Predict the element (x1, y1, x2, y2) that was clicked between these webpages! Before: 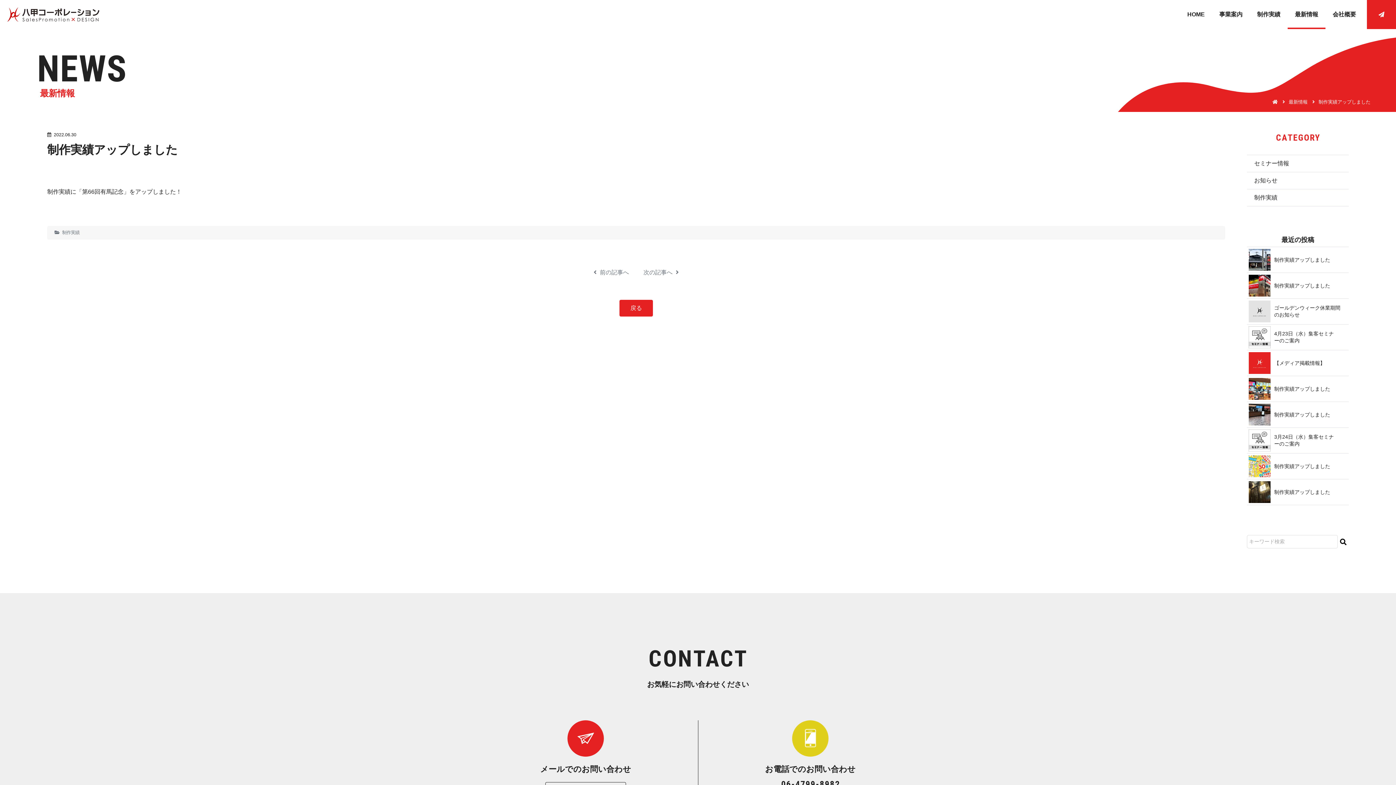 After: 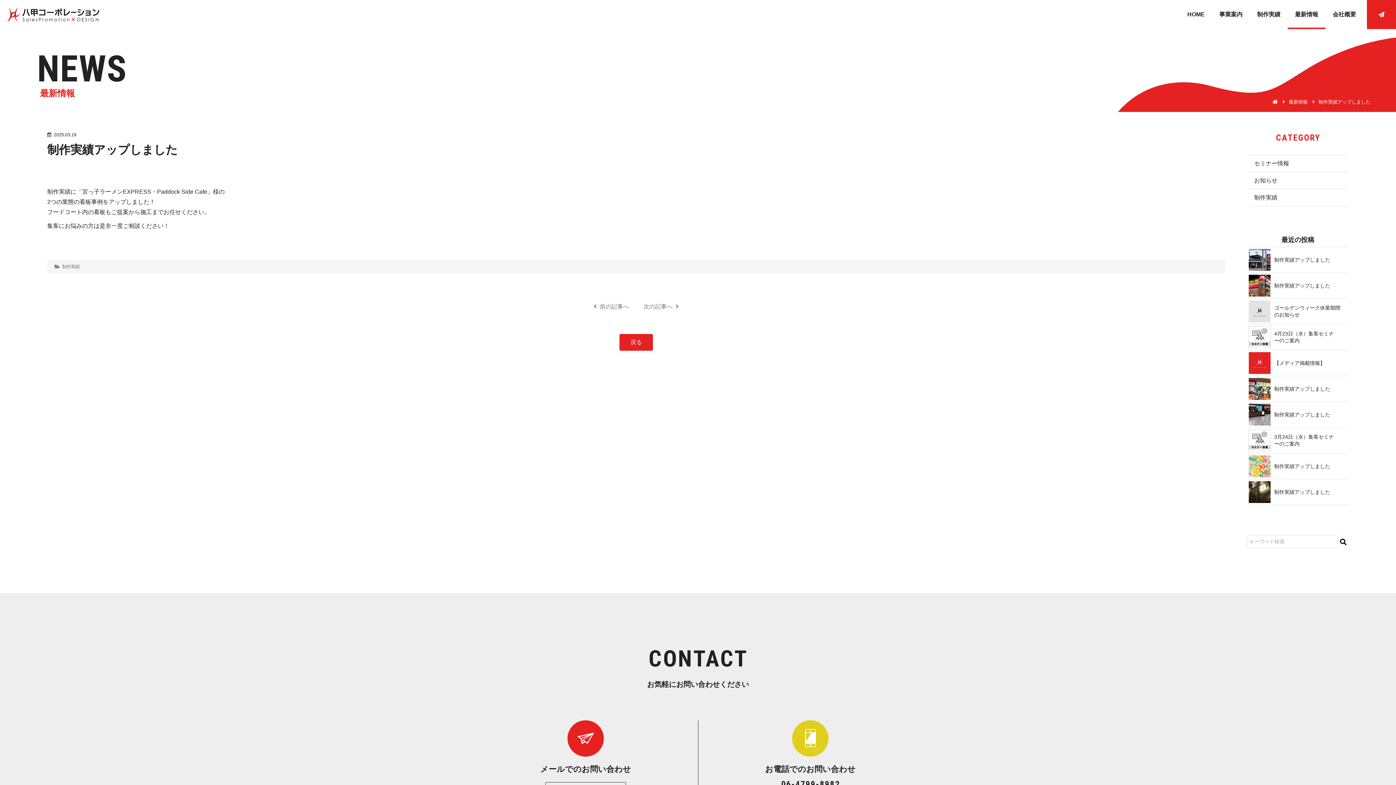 Action: label: 制作実績アップ﻿し﻿ま﻿﻿﻿し﻿﻿﻿た bbox: (1247, 402, 1349, 427)